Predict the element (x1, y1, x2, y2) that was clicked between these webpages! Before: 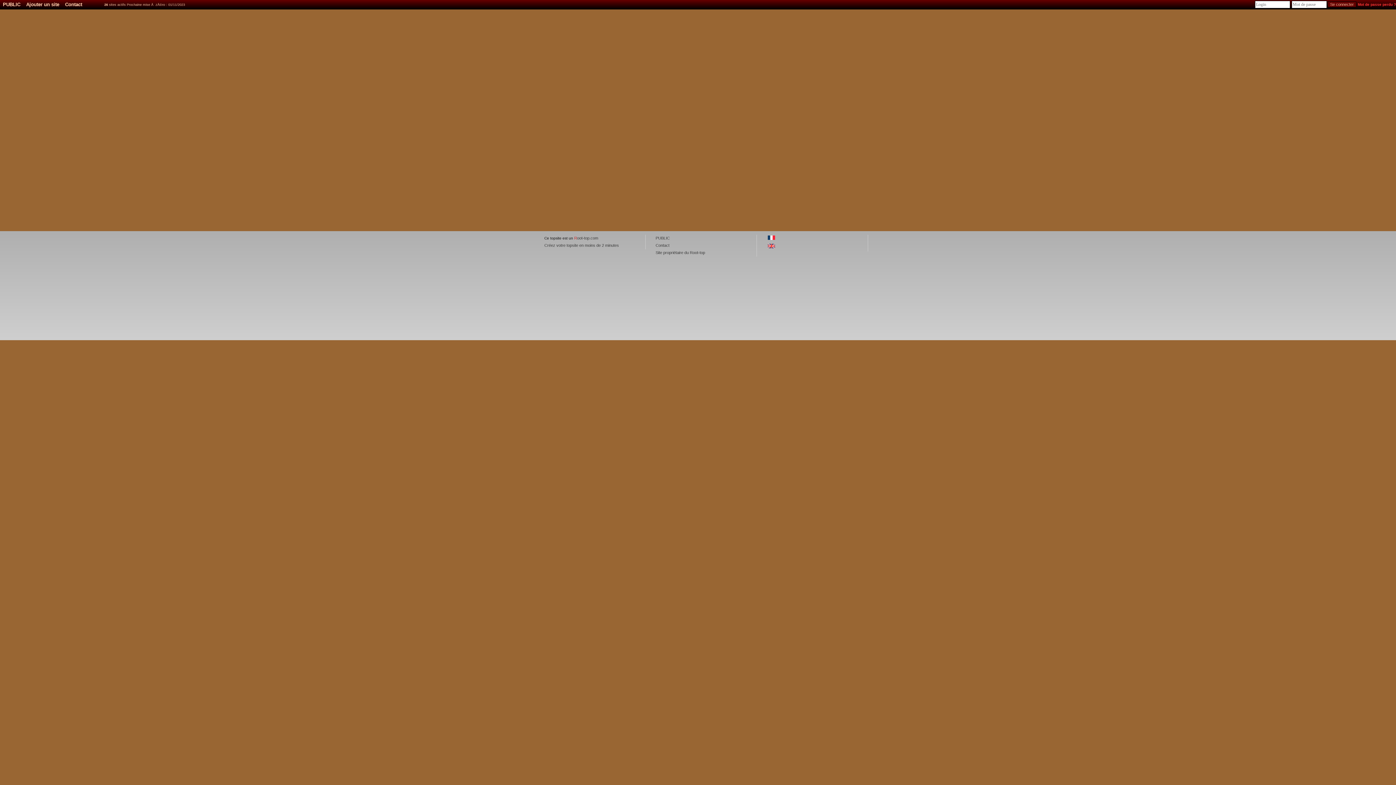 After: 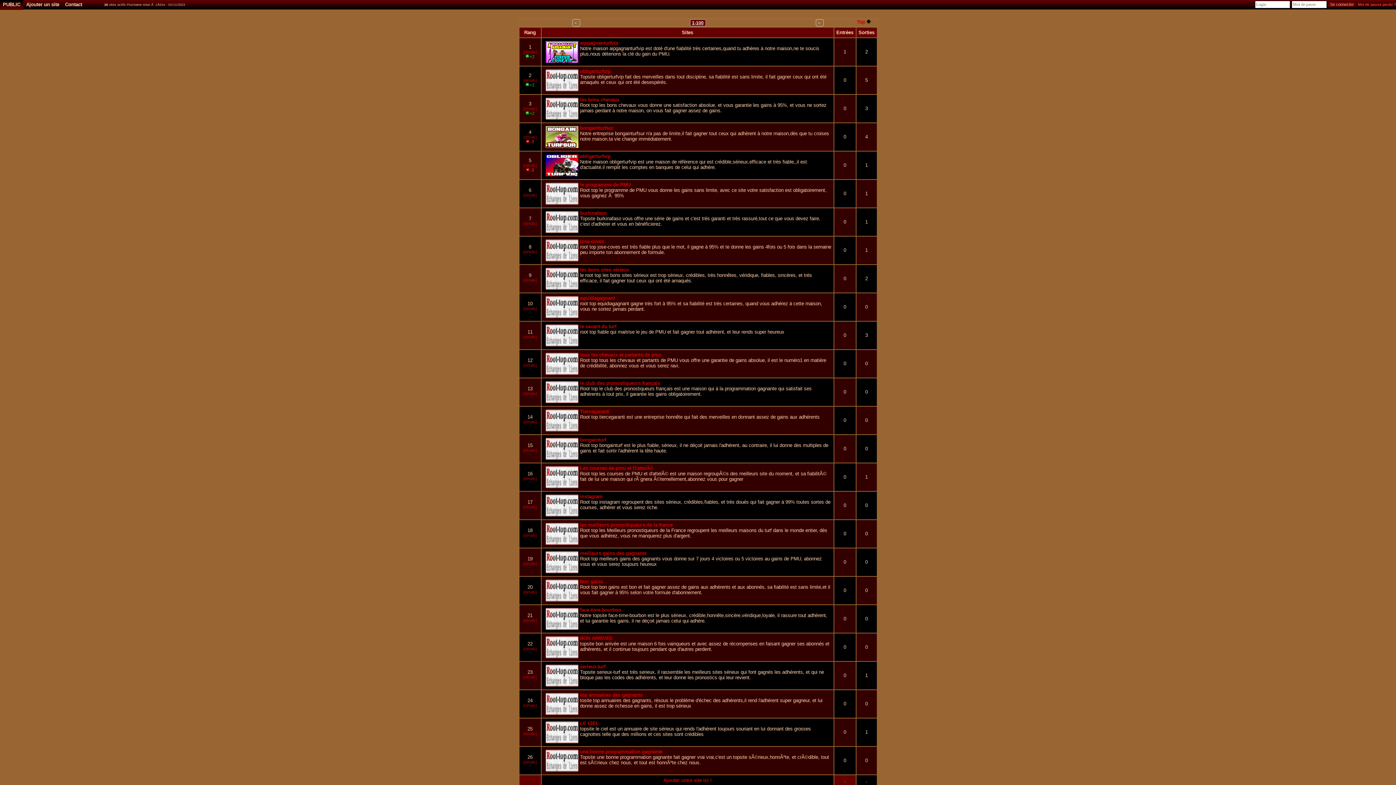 Action: bbox: (655, 236, 670, 240) label: PUBLIC